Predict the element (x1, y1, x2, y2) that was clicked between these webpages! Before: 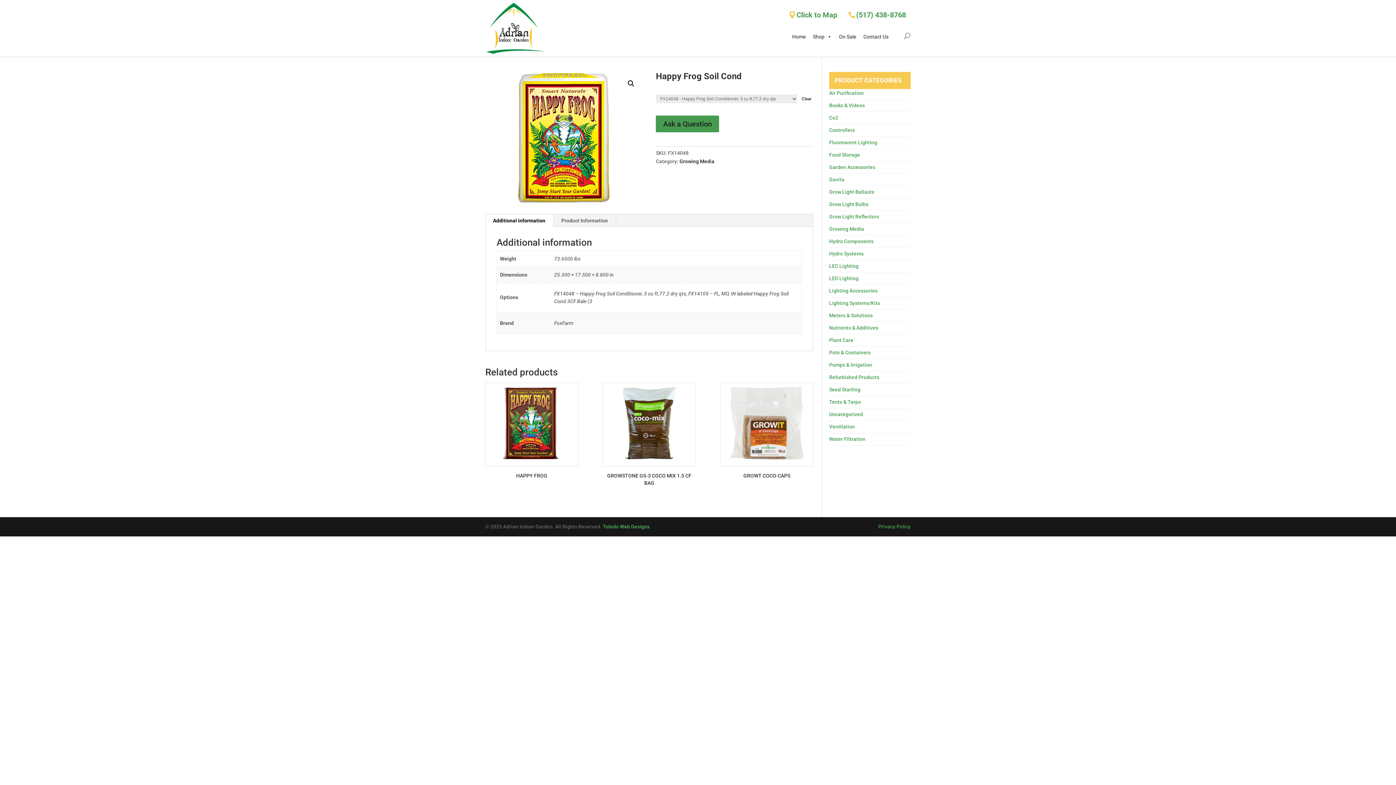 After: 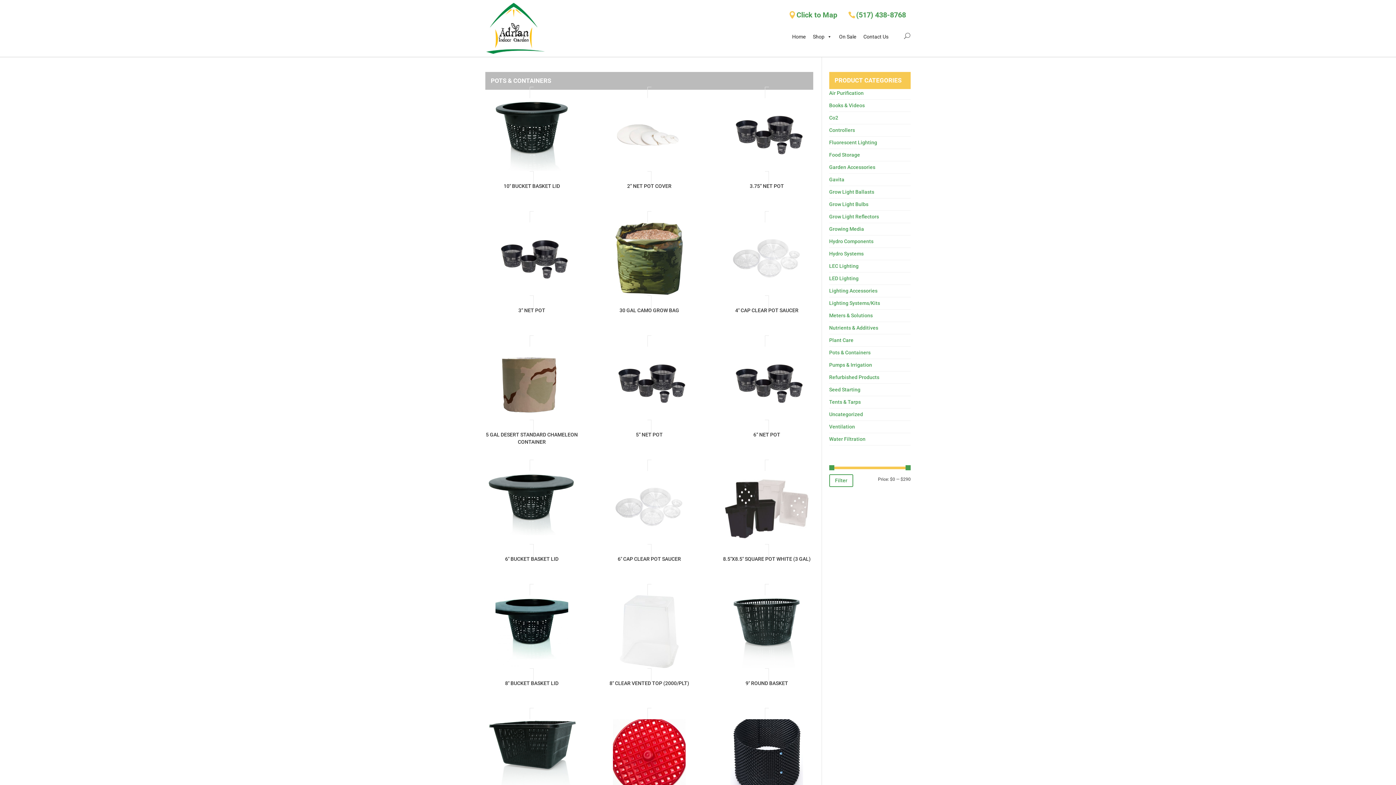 Action: bbox: (829, 349, 870, 355) label: Pots & Containers